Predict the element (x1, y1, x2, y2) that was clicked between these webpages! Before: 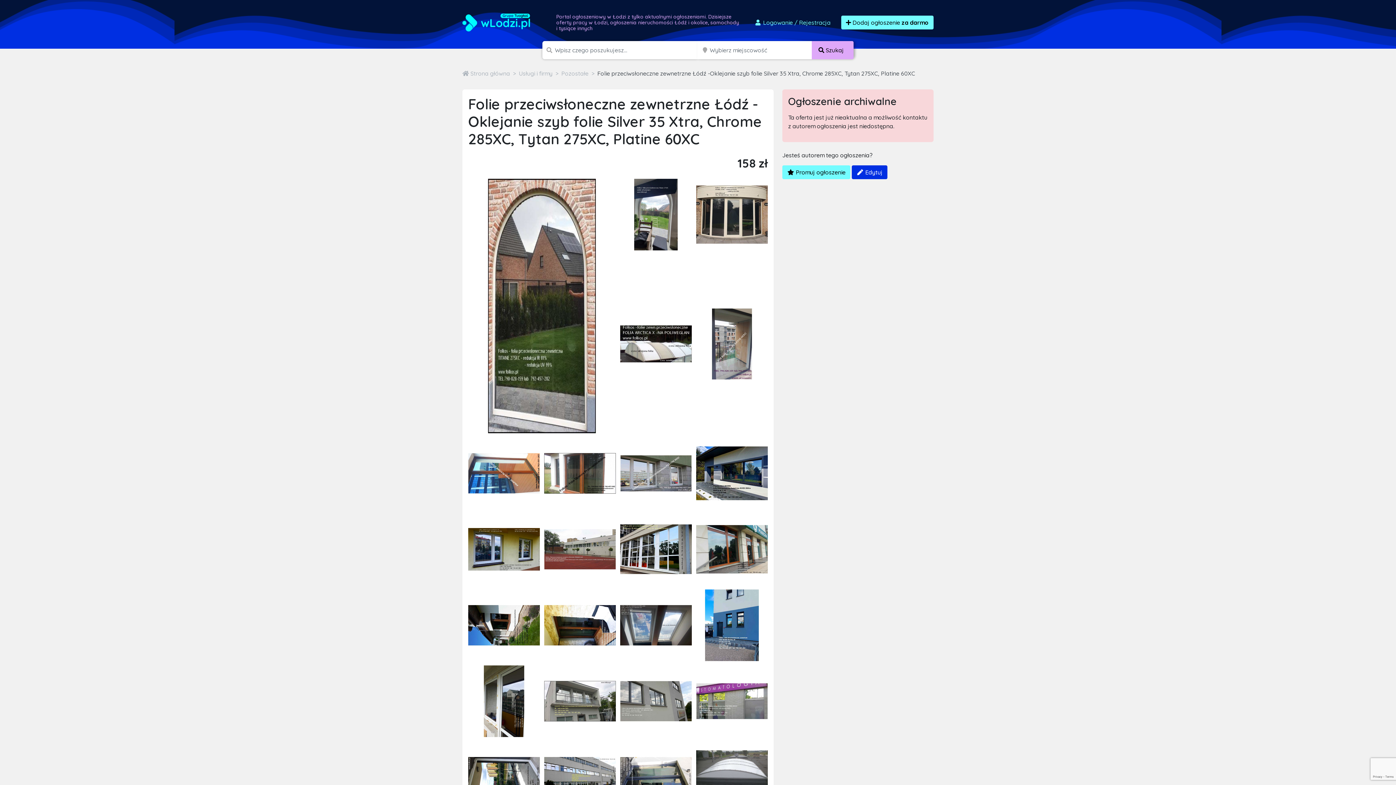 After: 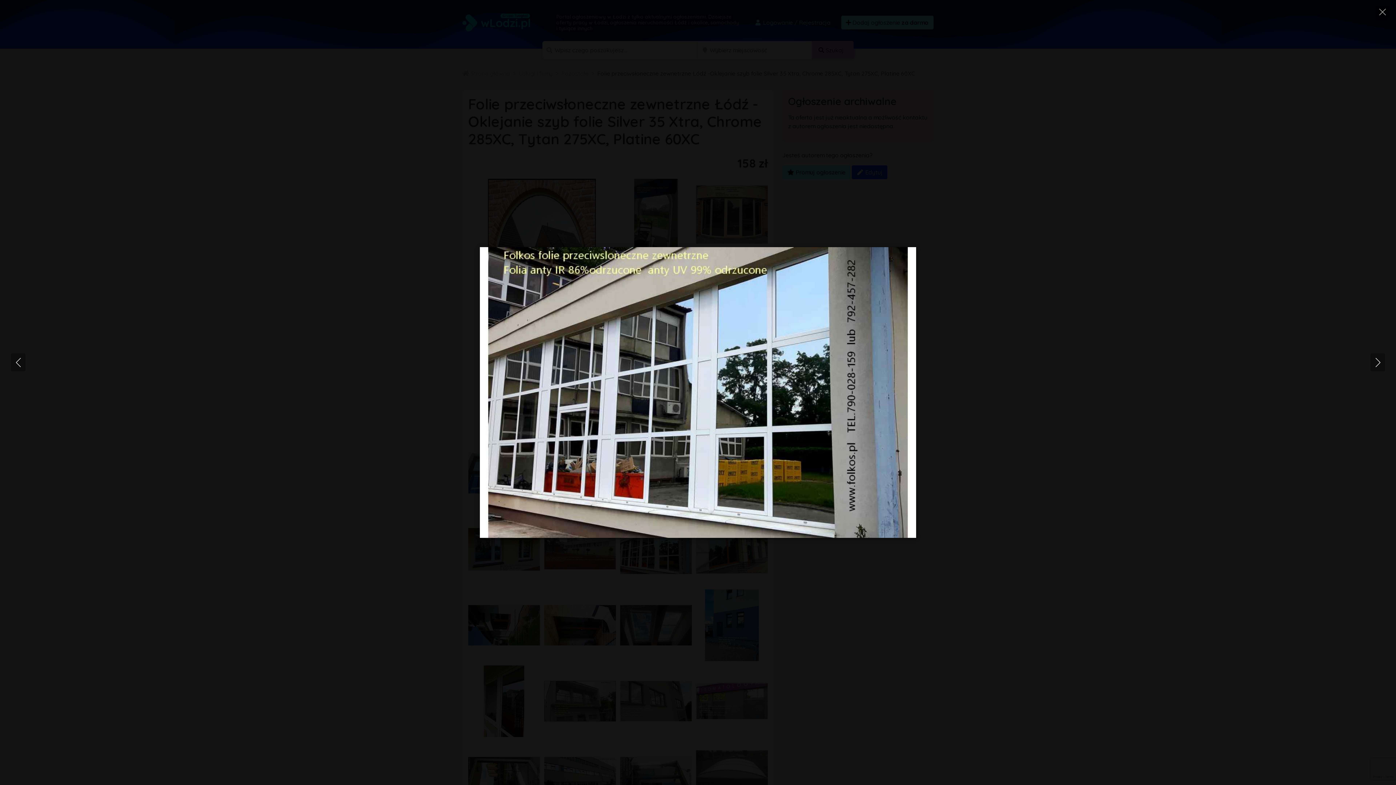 Action: bbox: (620, 545, 692, 552)